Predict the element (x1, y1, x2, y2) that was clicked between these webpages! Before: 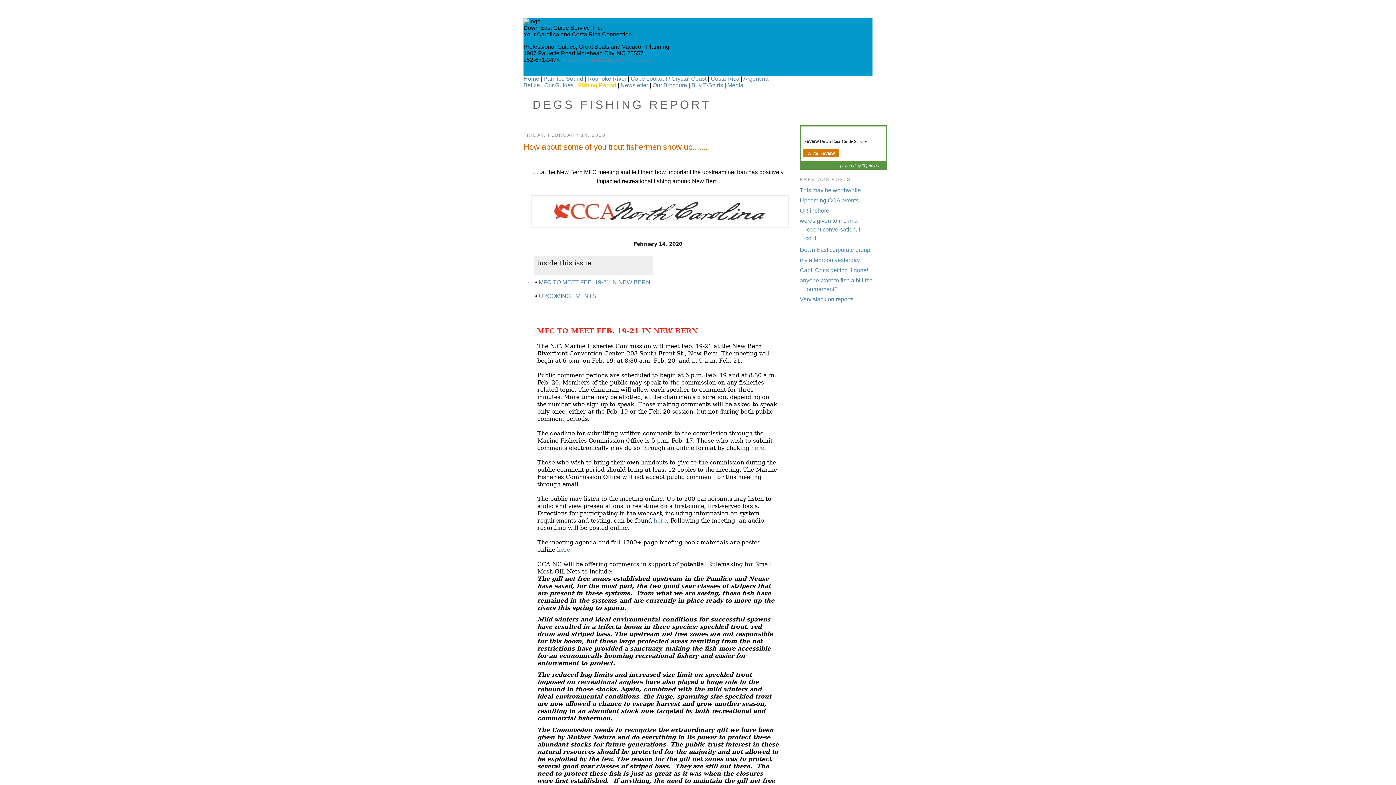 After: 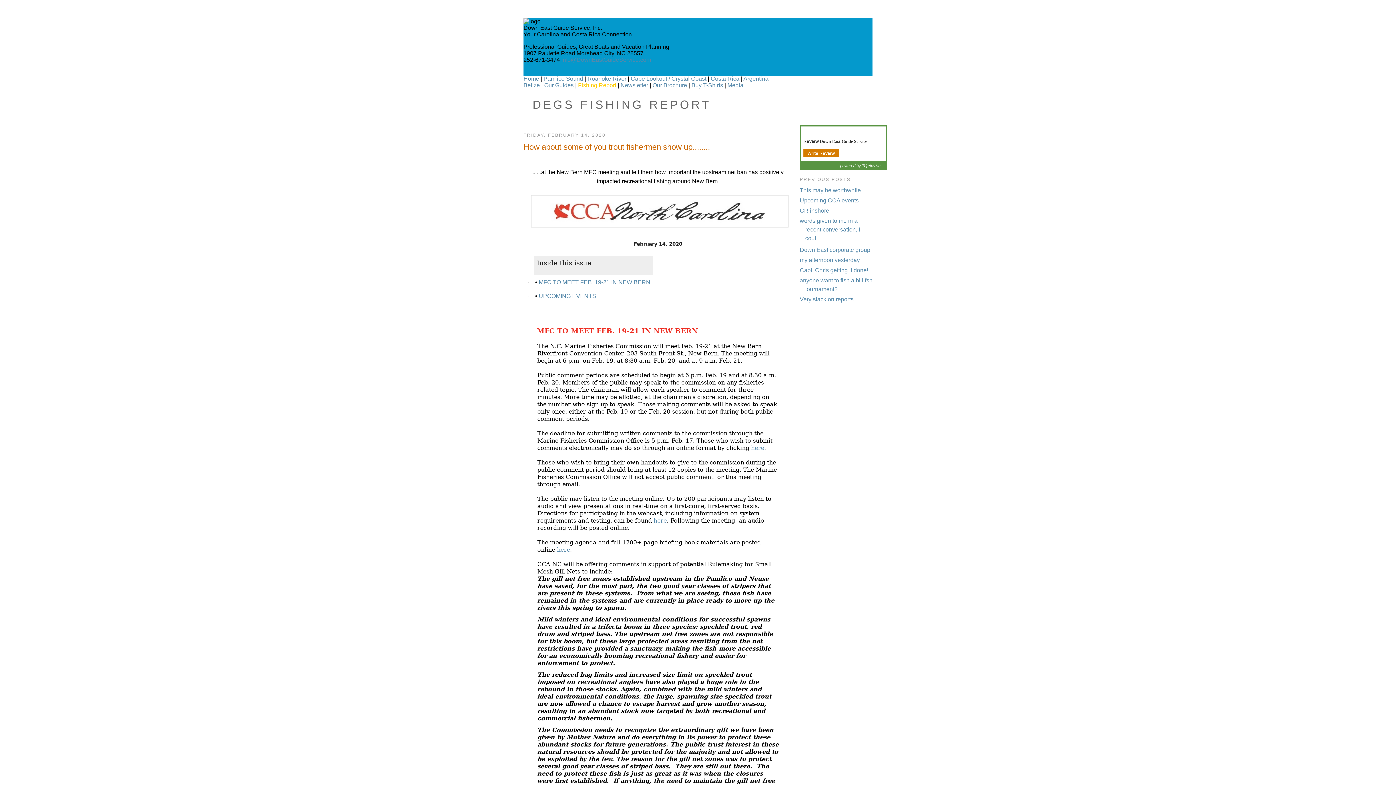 Action: bbox: (807, 150, 834, 155) label: Write Review